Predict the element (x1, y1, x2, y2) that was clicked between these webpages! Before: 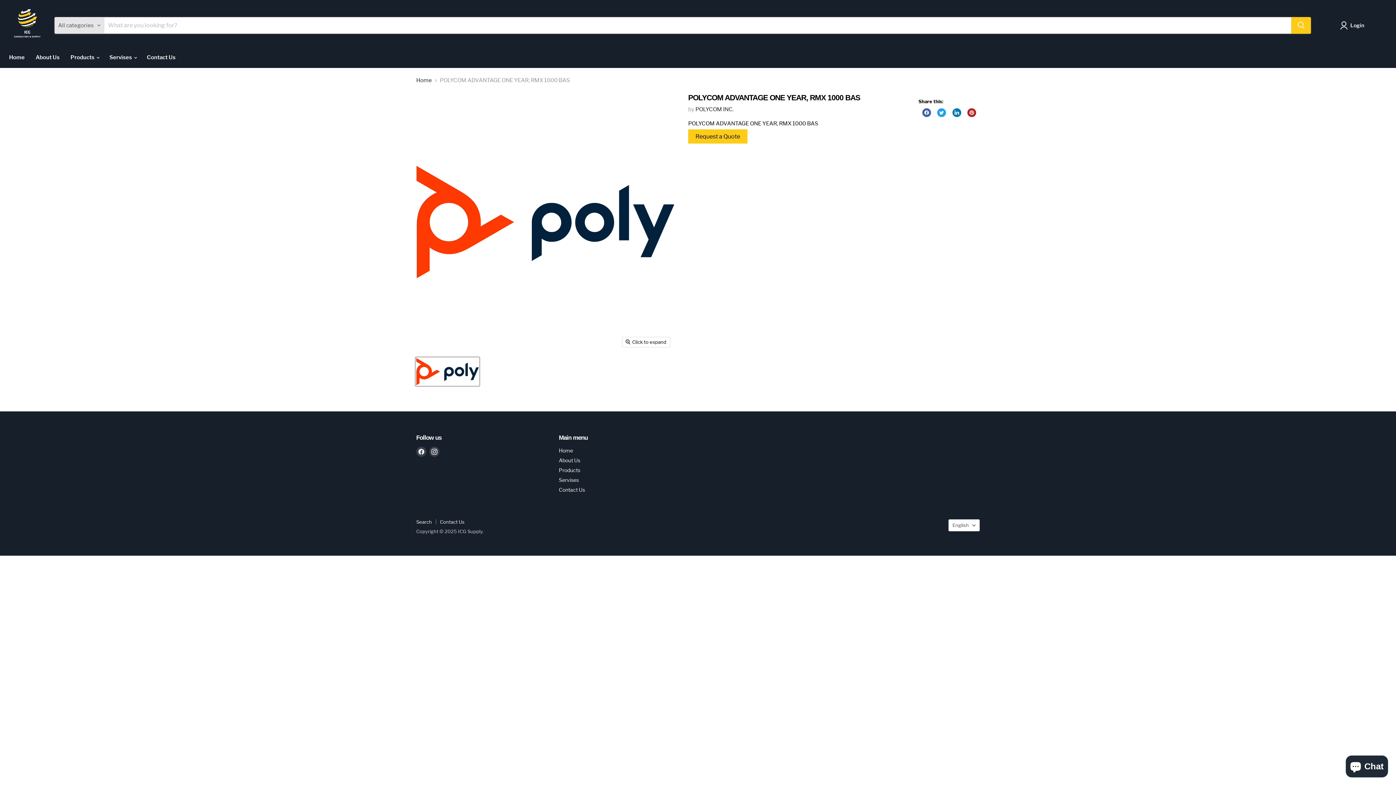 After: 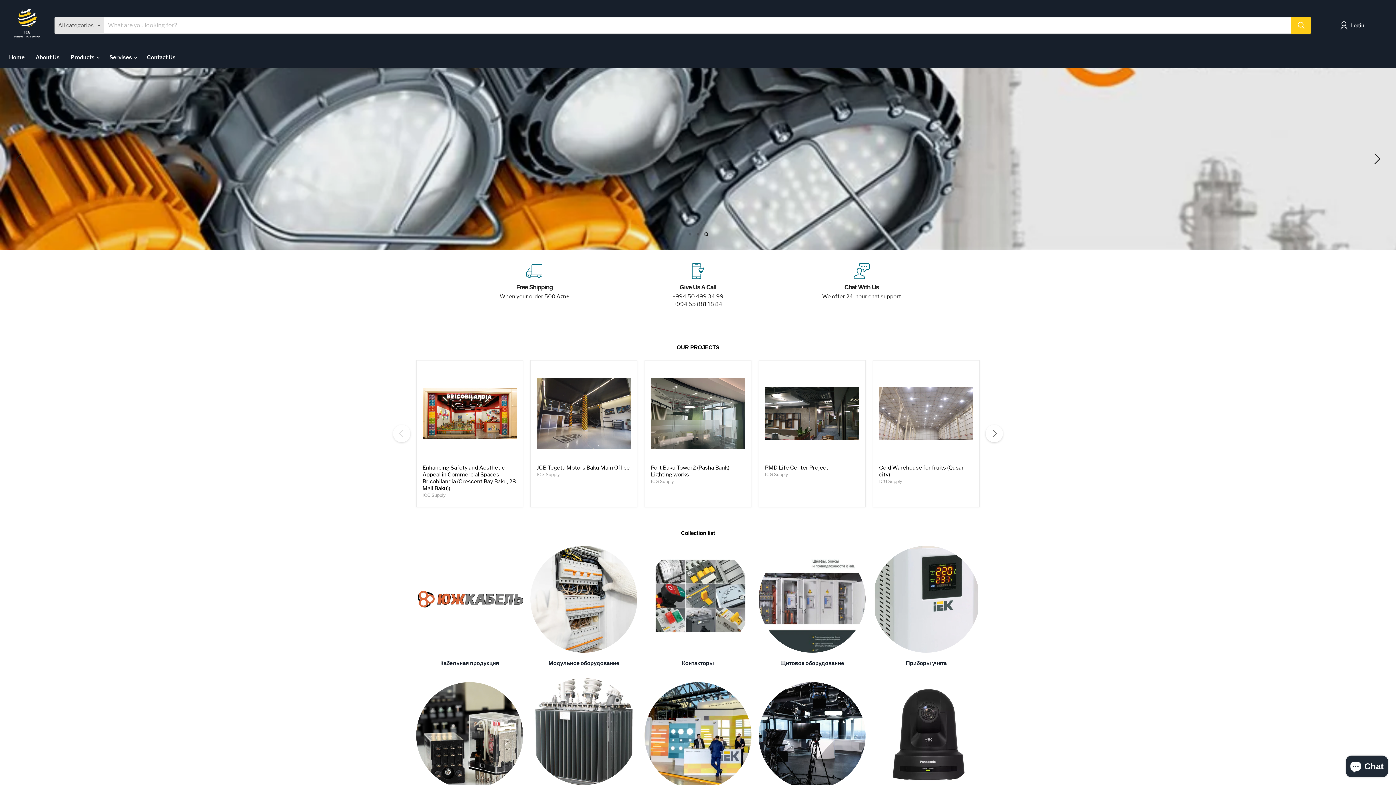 Action: label: Home bbox: (3, 50, 30, 65)